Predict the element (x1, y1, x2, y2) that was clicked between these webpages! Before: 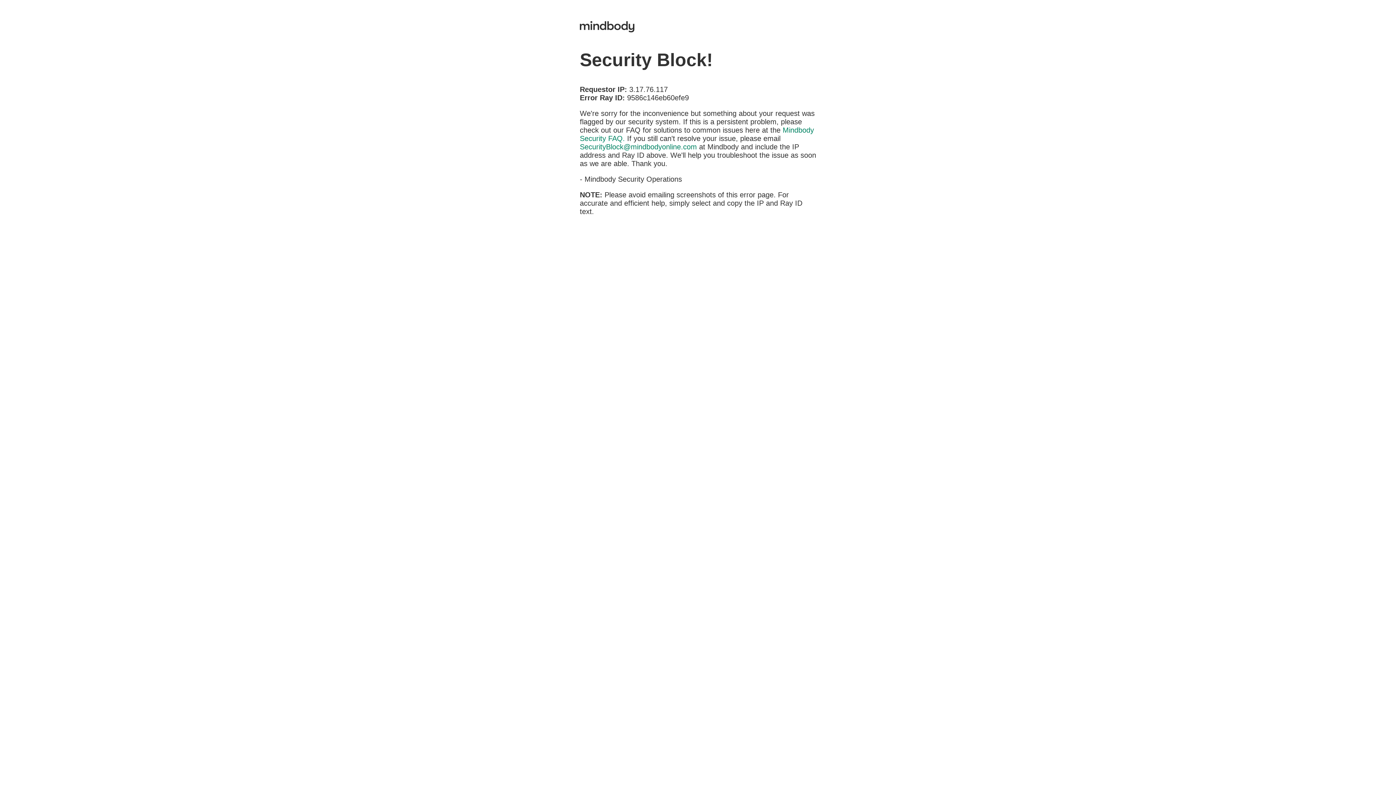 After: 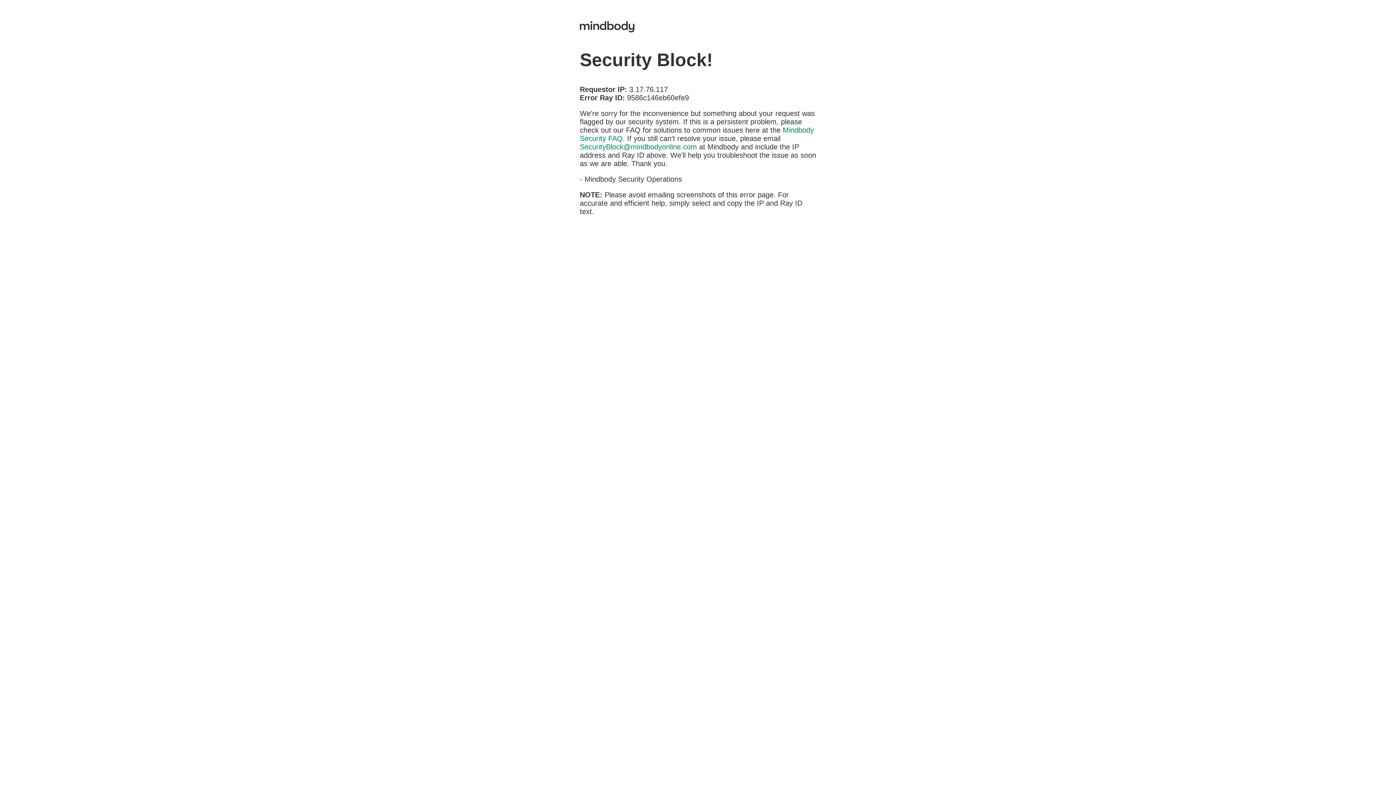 Action: bbox: (580, 142, 697, 150) label: SecurityBlock@mindbodyonline.com